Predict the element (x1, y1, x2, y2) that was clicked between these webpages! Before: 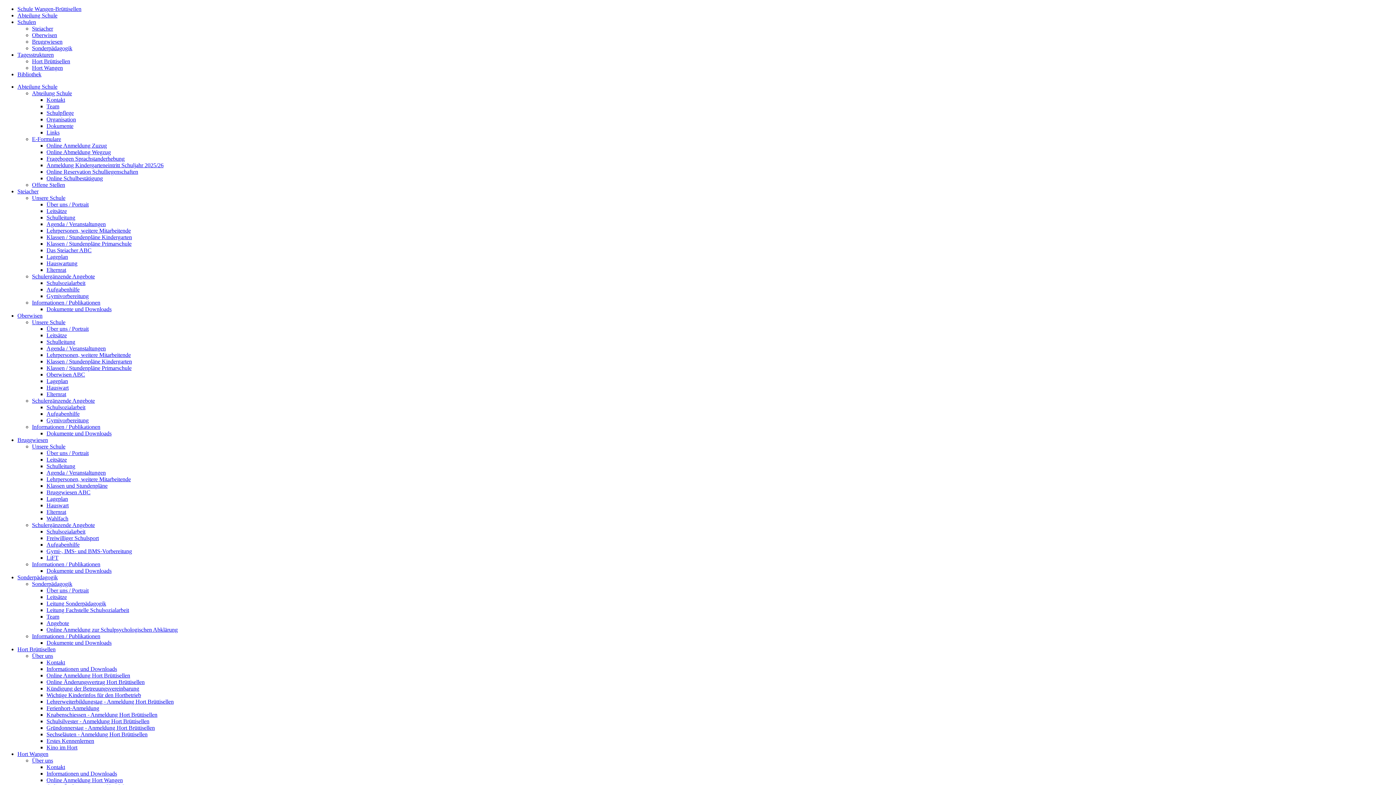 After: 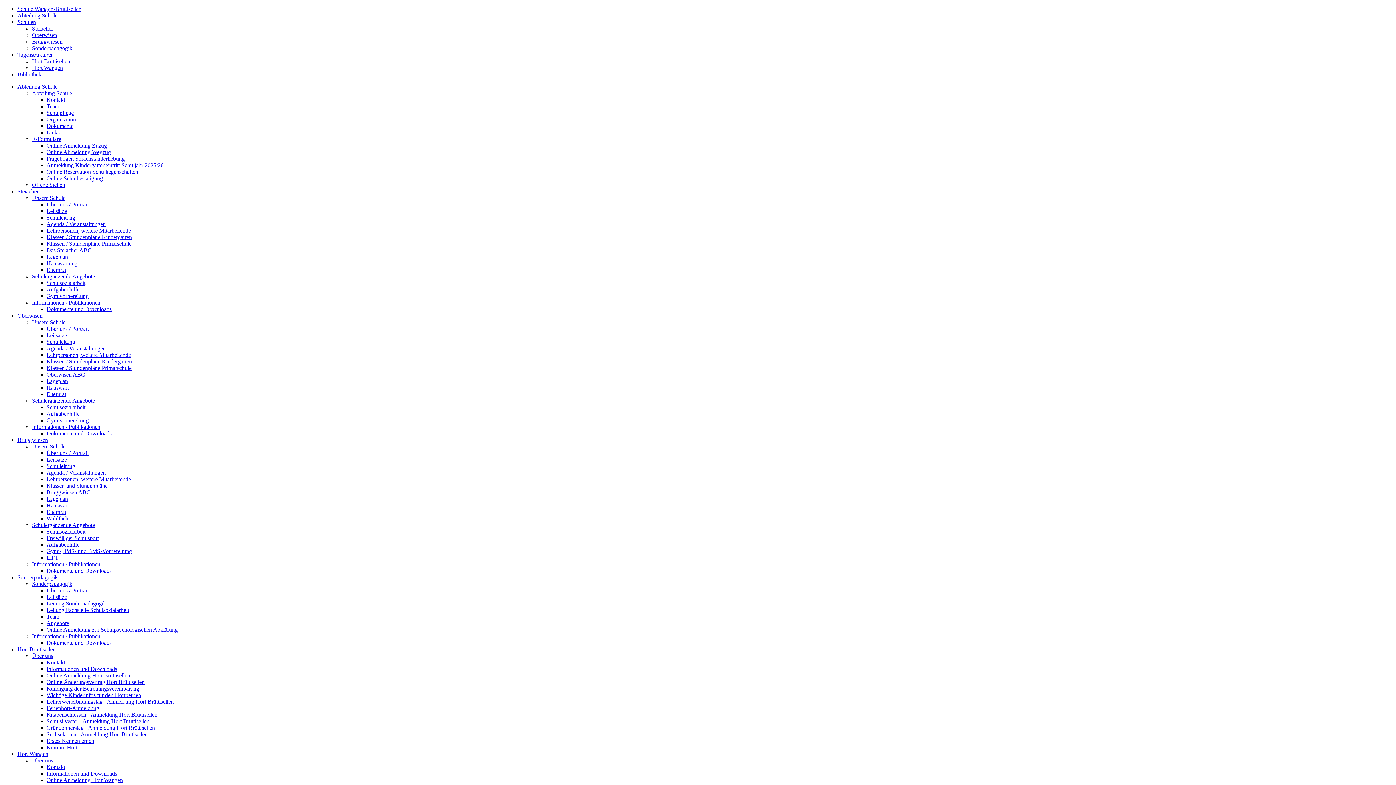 Action: bbox: (32, 58, 70, 64) label: Hort Brüttisellen